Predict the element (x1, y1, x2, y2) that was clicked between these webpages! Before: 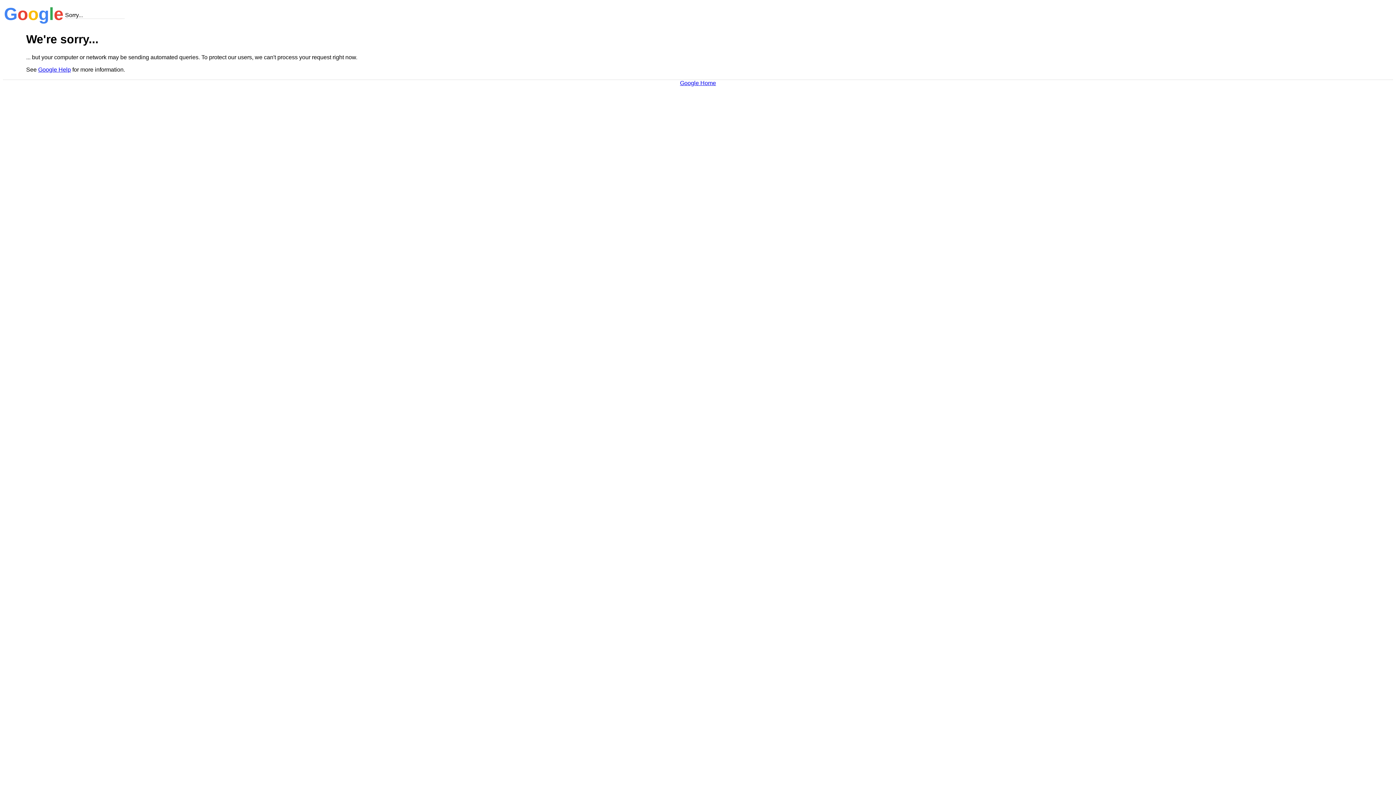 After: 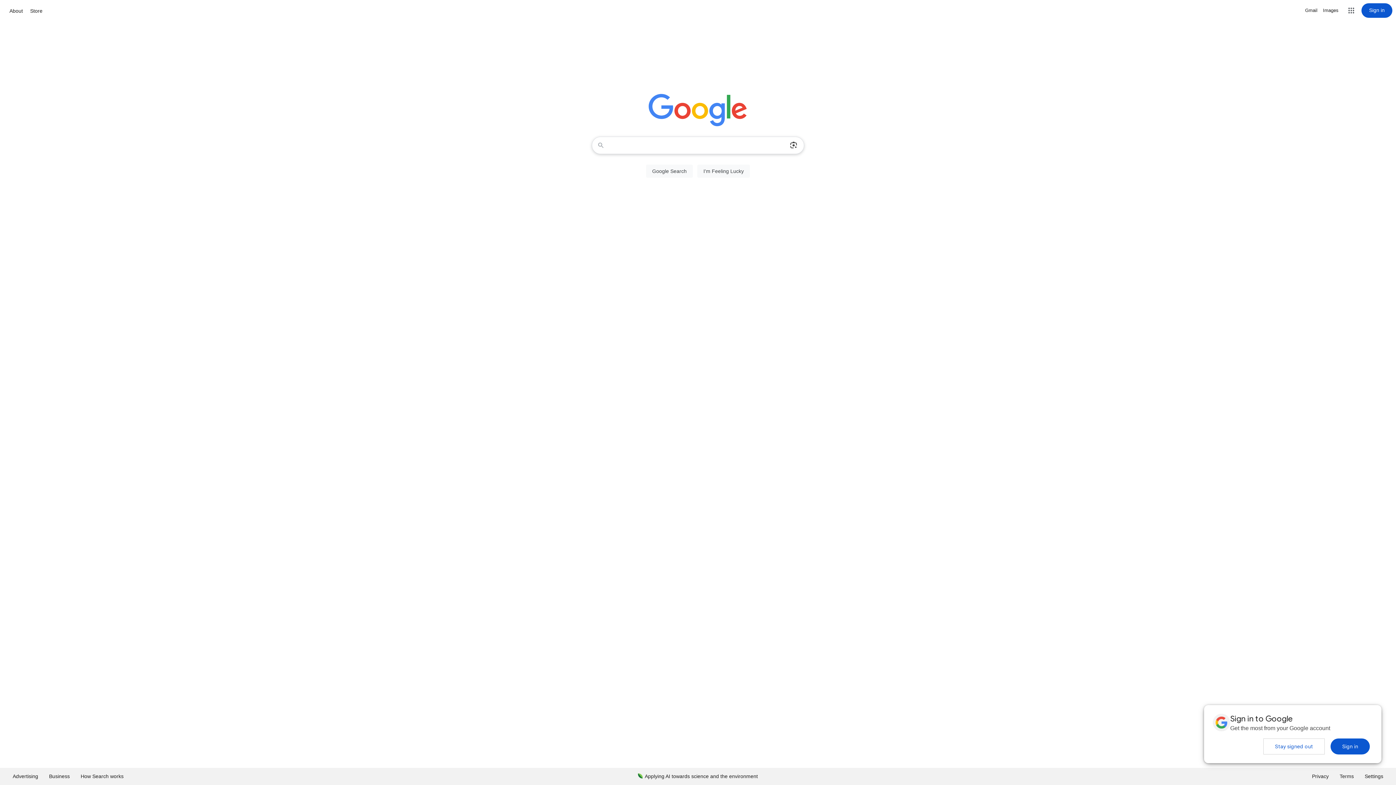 Action: label: Google Home bbox: (680, 79, 716, 86)